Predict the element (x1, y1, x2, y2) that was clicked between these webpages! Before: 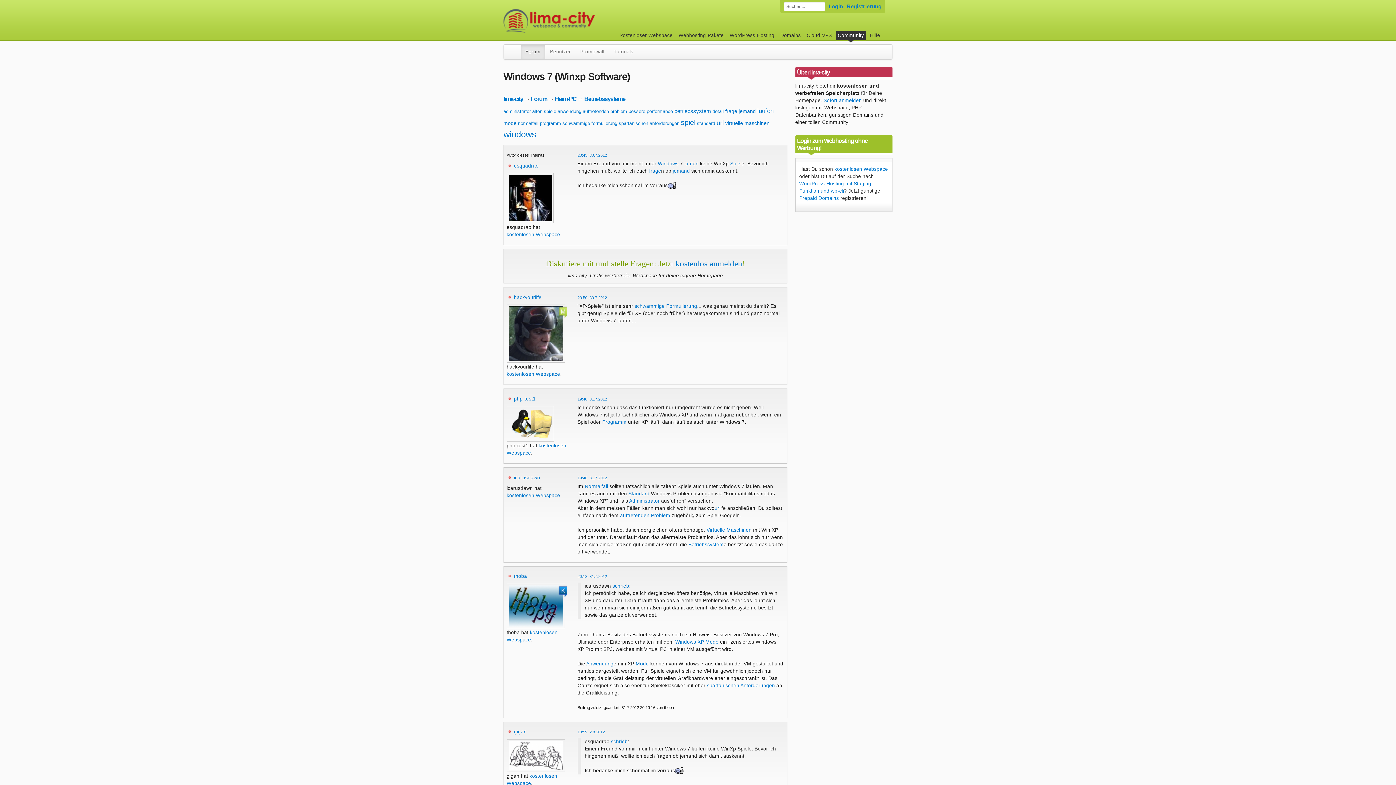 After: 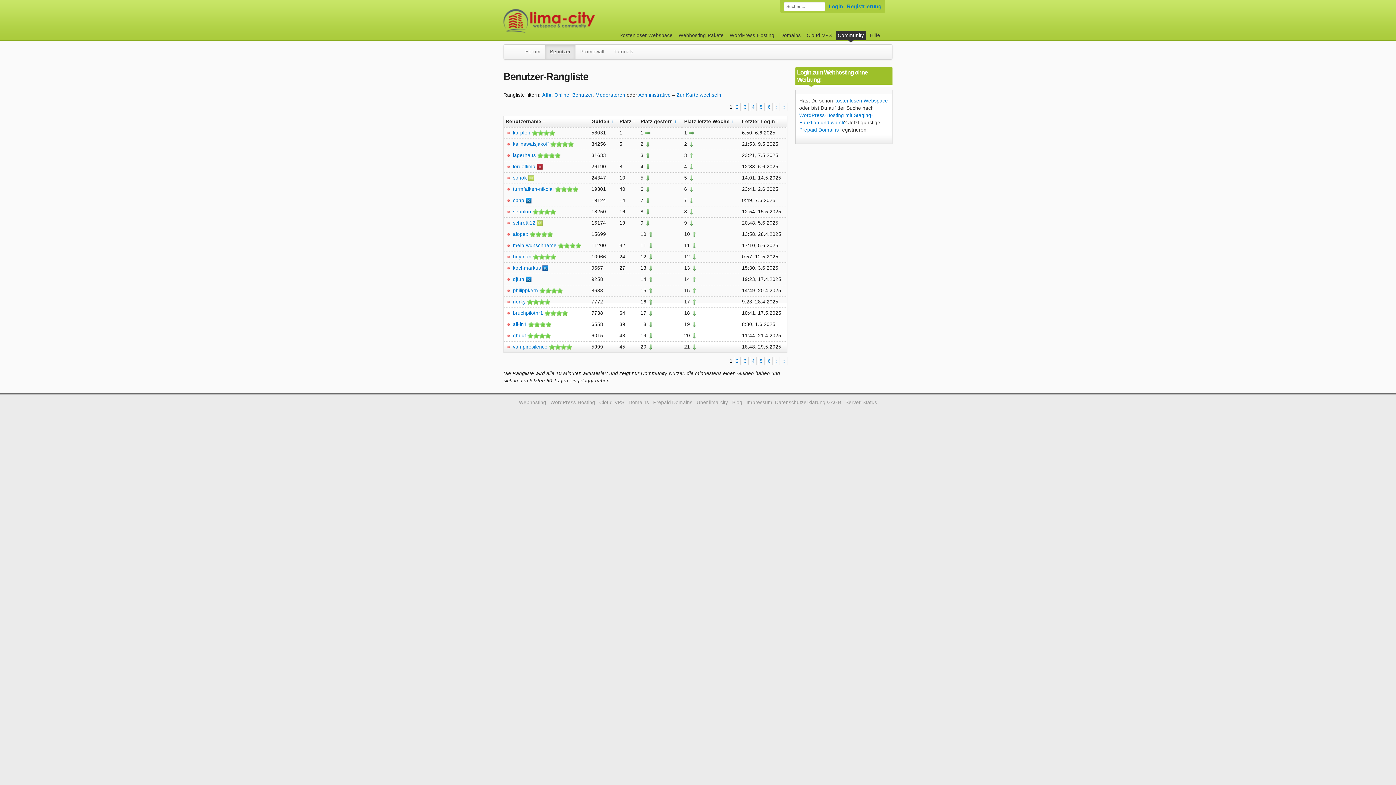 Action: label: Benutzer bbox: (545, 44, 575, 59)